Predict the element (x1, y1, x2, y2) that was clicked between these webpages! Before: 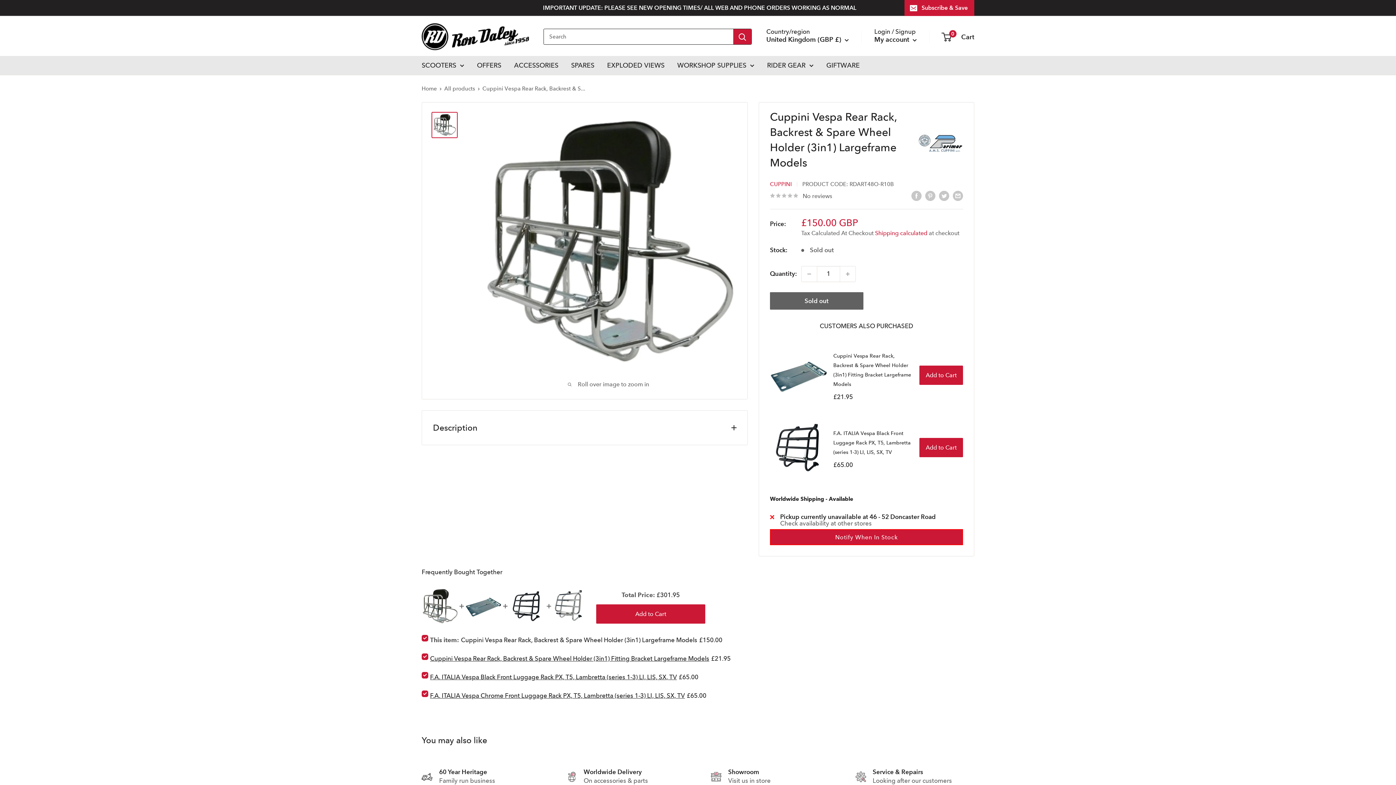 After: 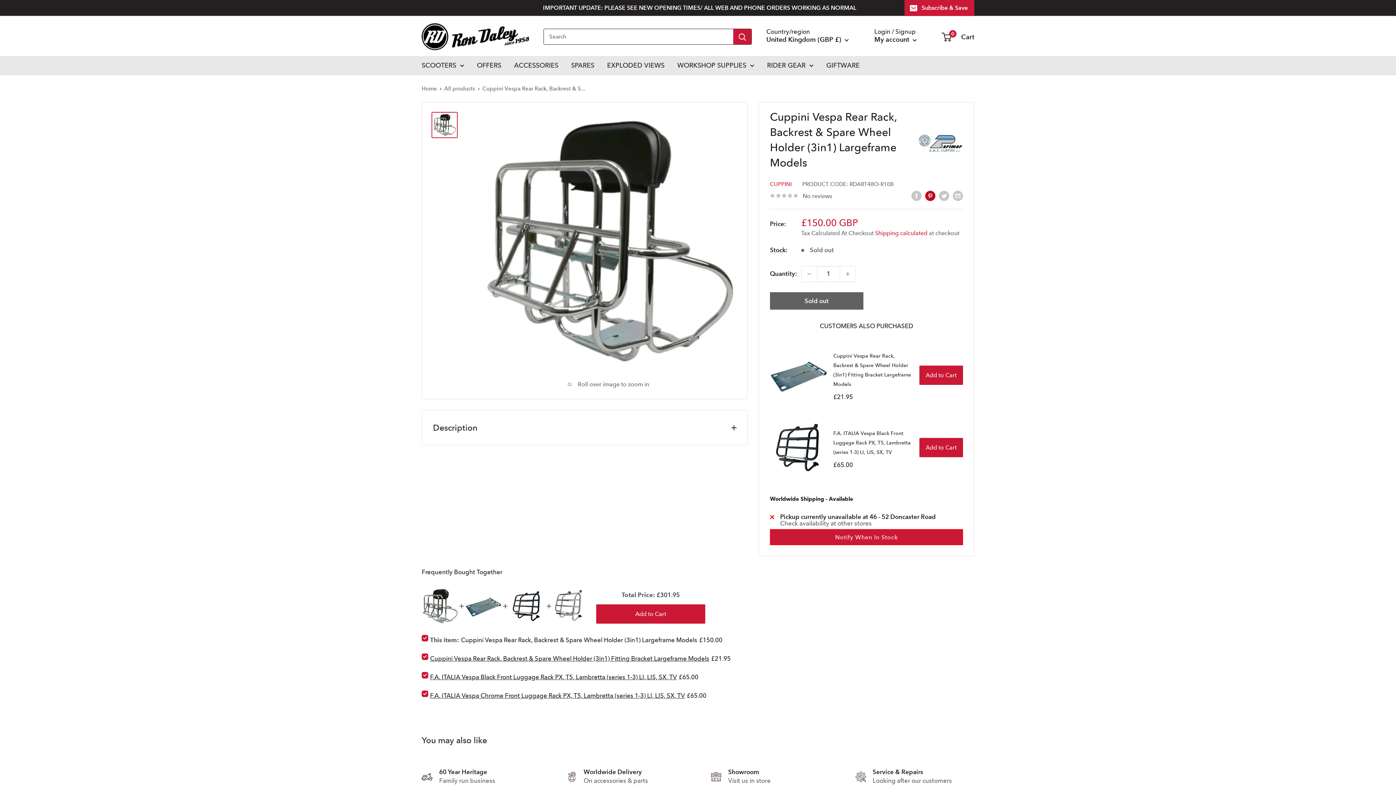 Action: bbox: (925, 189, 935, 200) label: Pin on Pinterest